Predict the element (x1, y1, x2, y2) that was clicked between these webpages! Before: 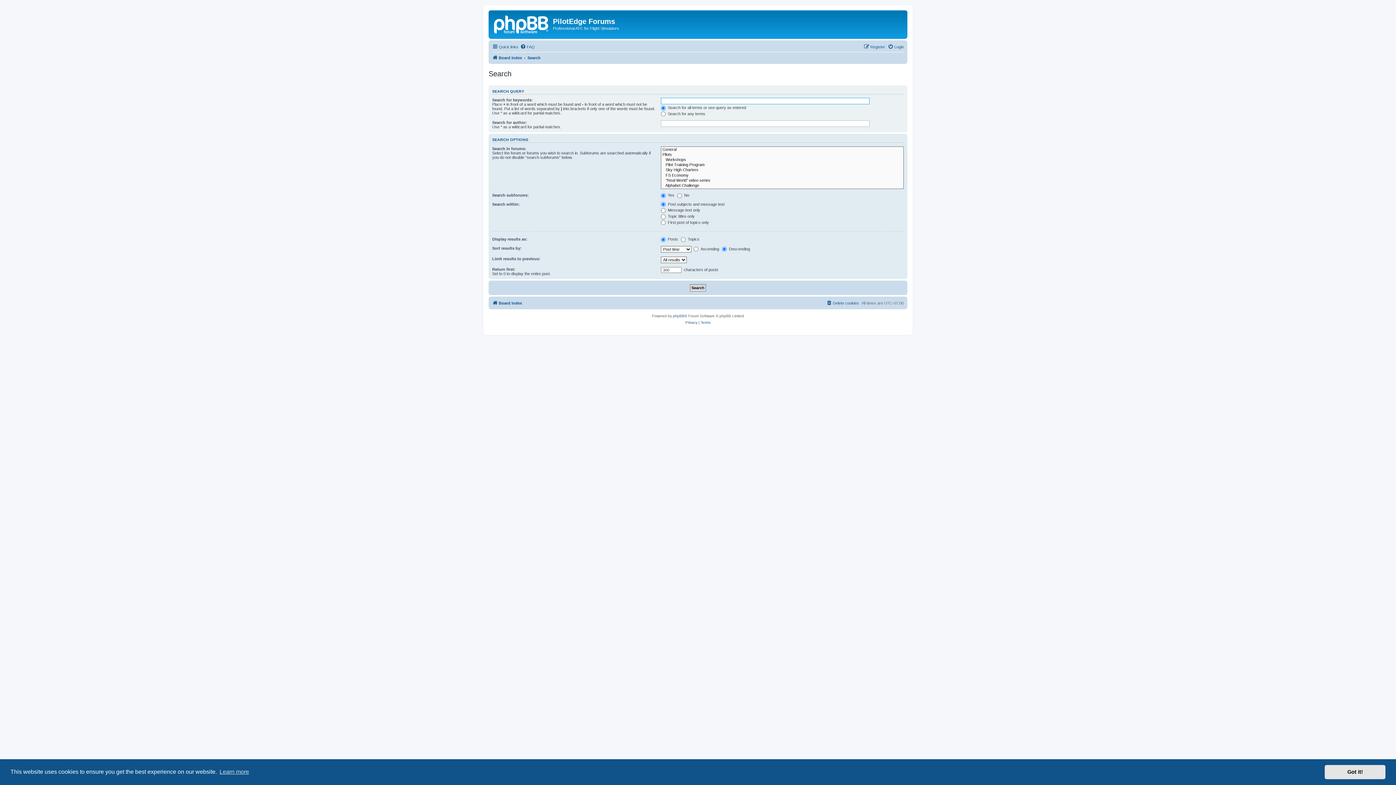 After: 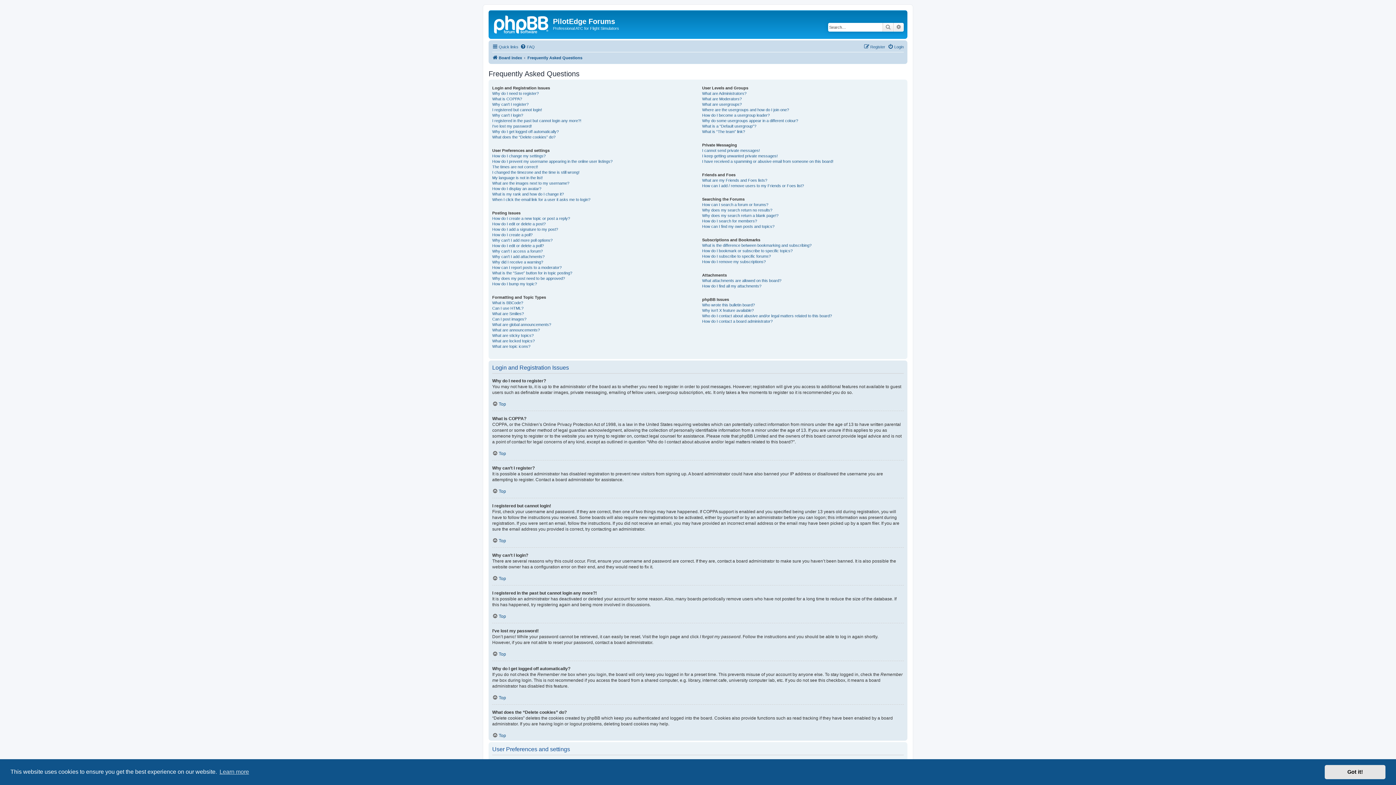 Action: bbox: (520, 42, 534, 51) label: FAQ